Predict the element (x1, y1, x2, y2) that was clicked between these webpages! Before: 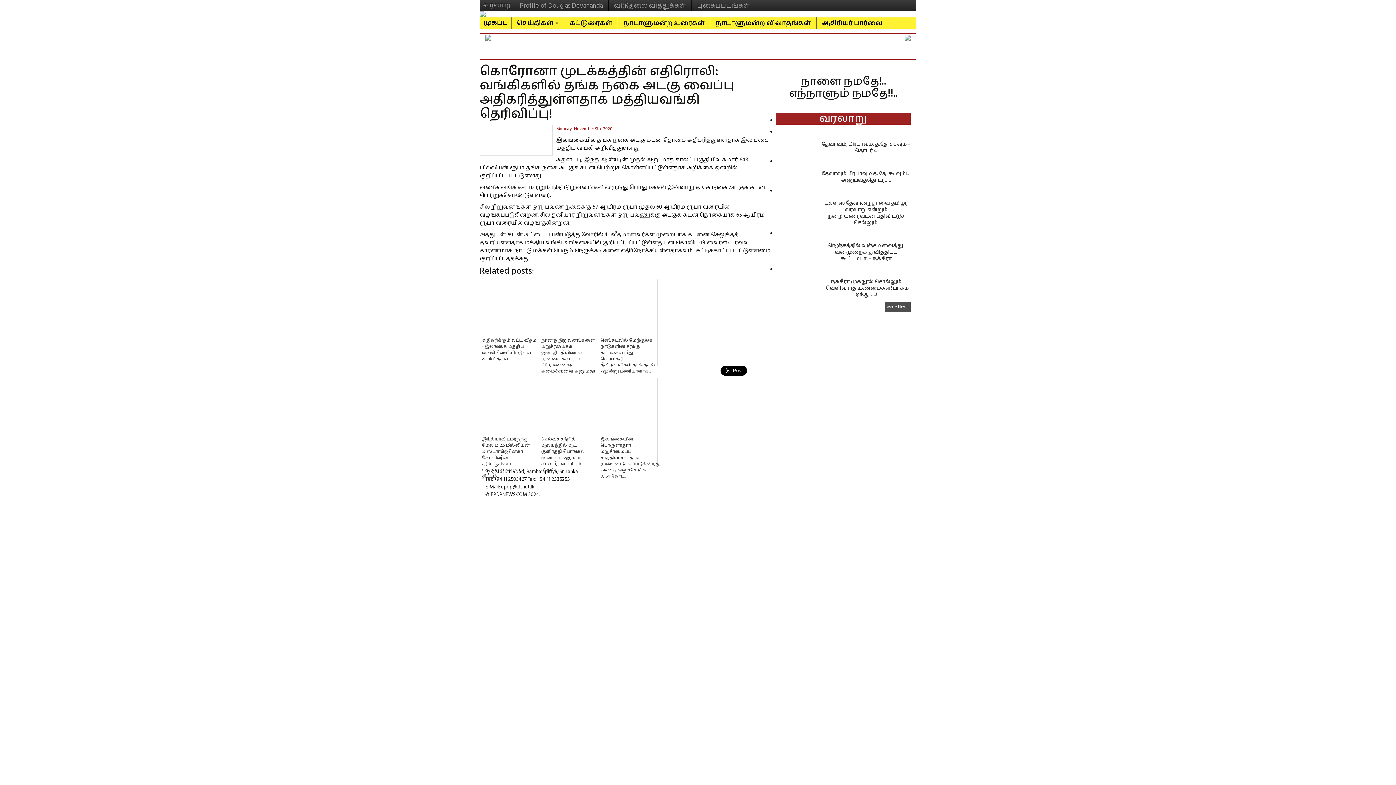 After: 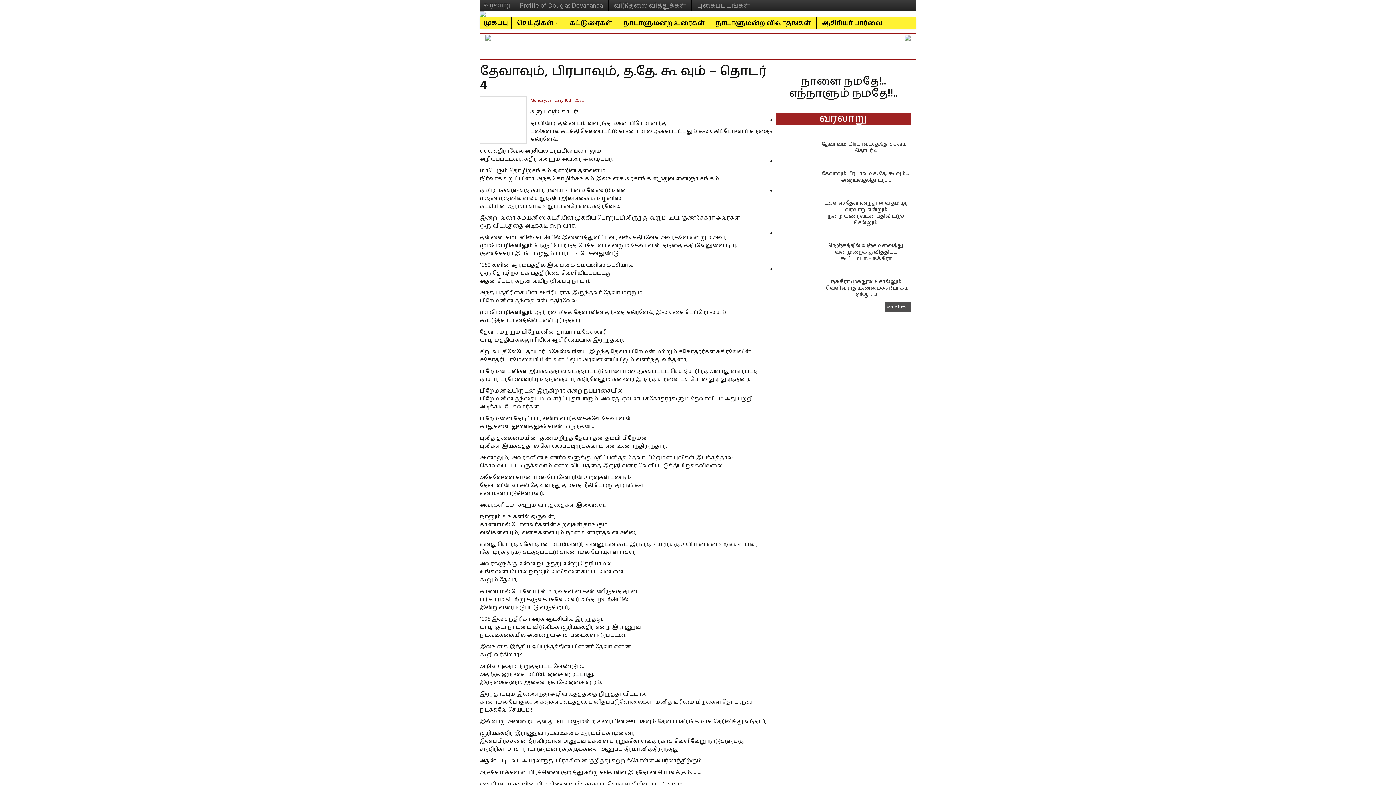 Action: label: தேவாவும், பிரபாவும், த.தே. கூ வும் – தொடர் 4 bbox: (821, 140, 910, 154)